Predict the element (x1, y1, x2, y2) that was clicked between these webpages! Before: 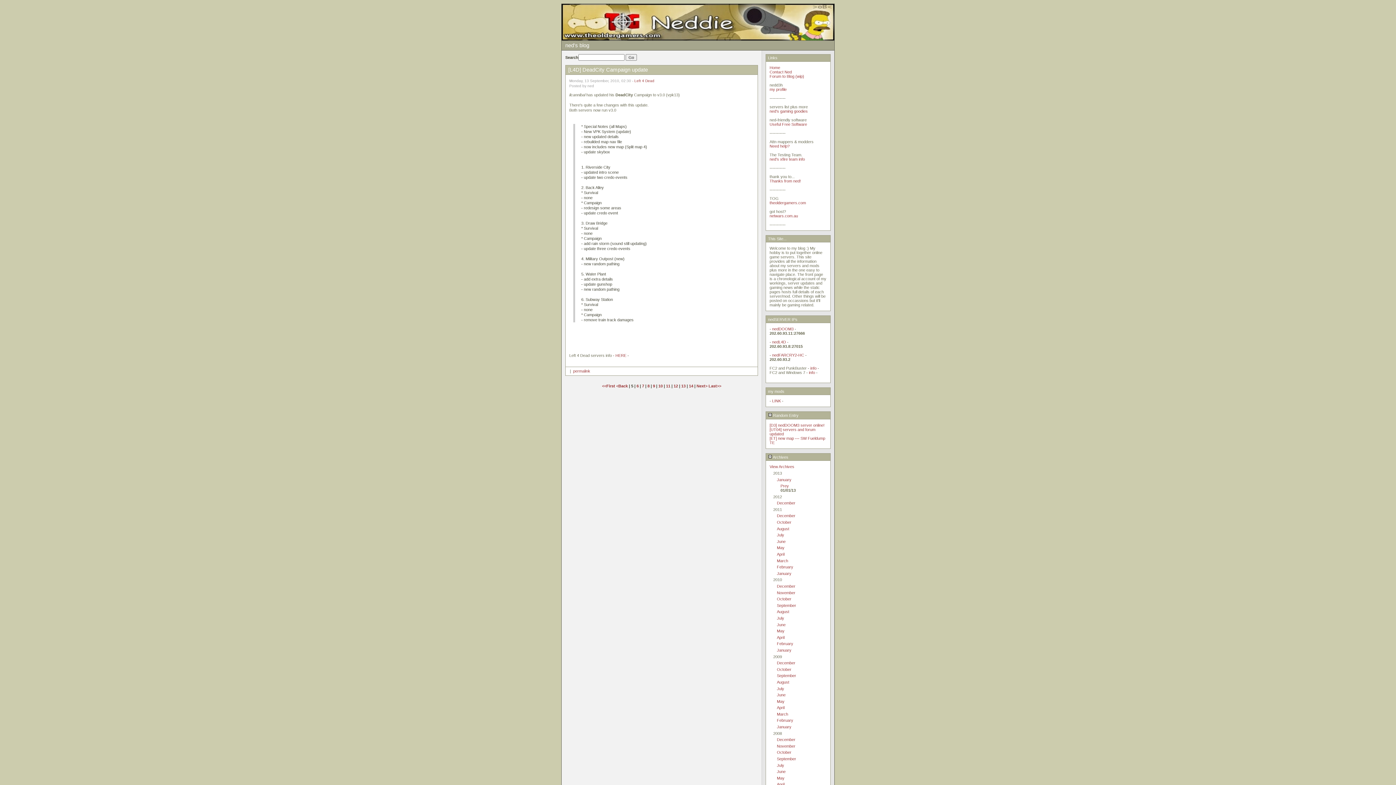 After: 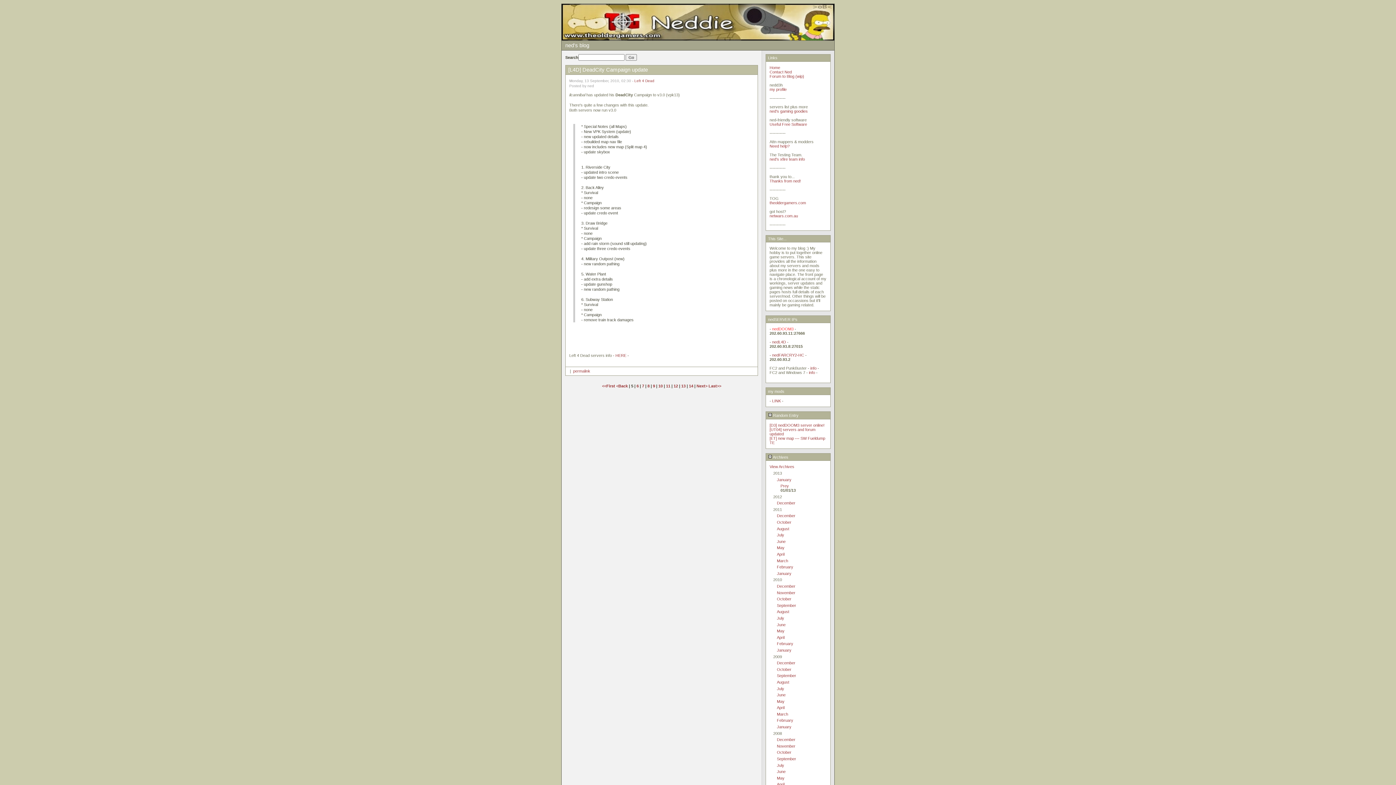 Action: label: nedDOOM3 bbox: (772, 326, 793, 331)